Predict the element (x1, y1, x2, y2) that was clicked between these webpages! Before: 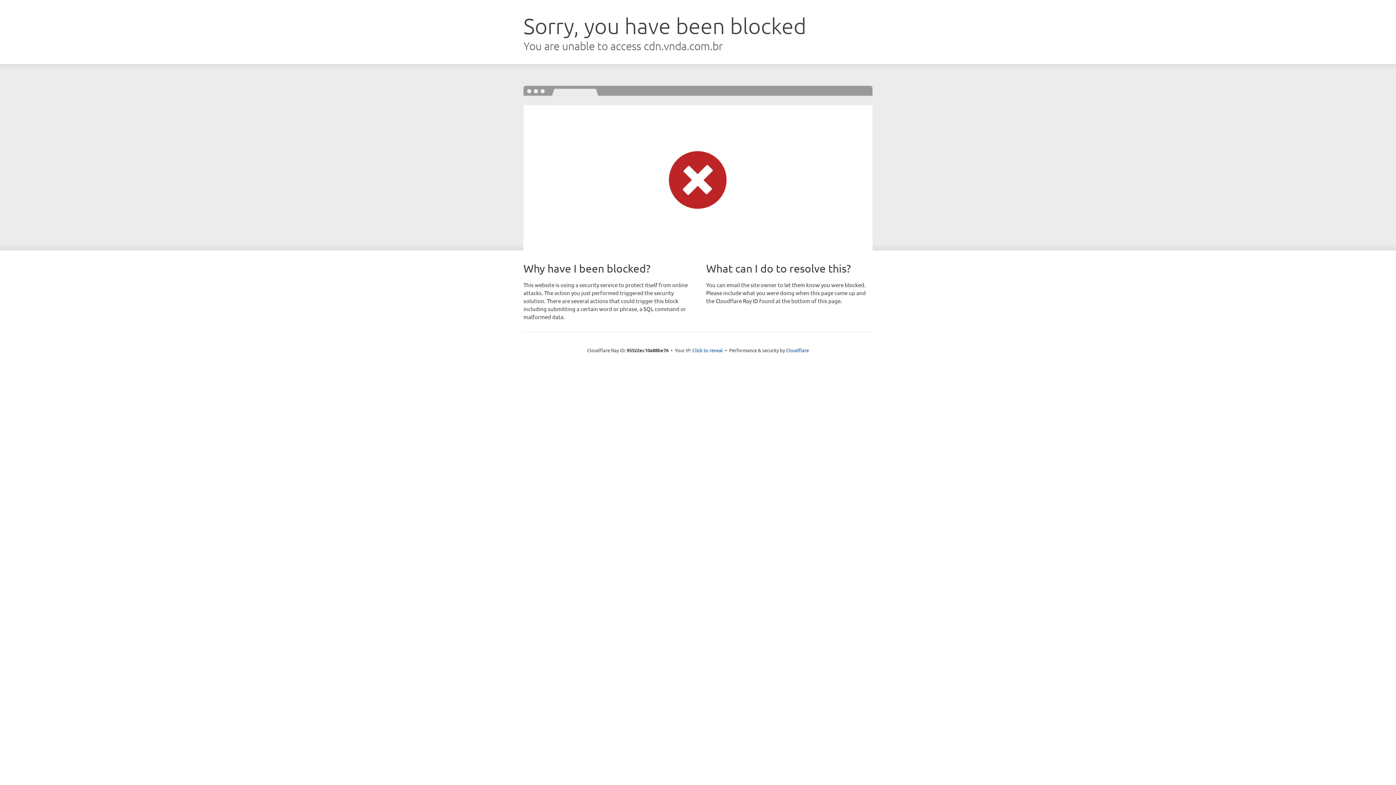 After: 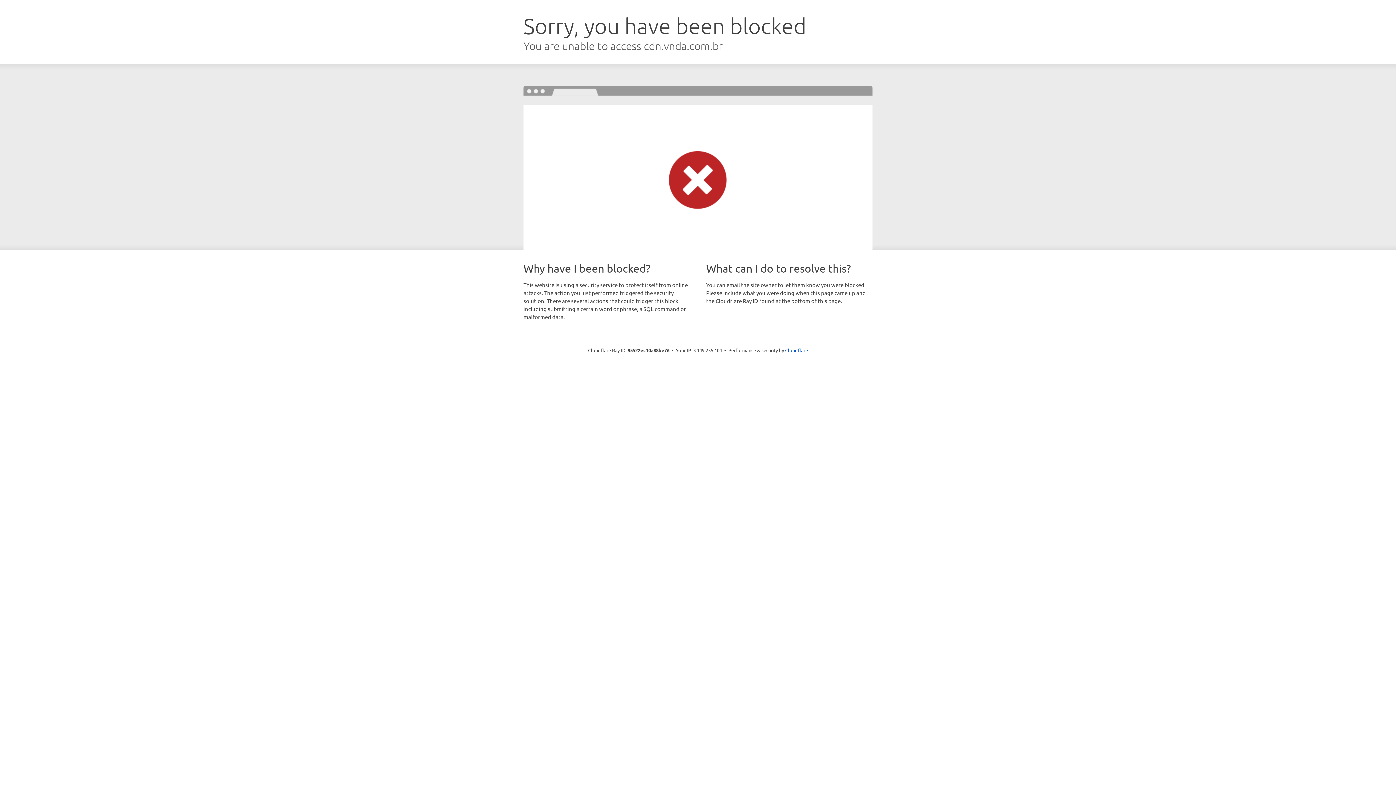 Action: label: Click to reveal bbox: (692, 346, 723, 353)